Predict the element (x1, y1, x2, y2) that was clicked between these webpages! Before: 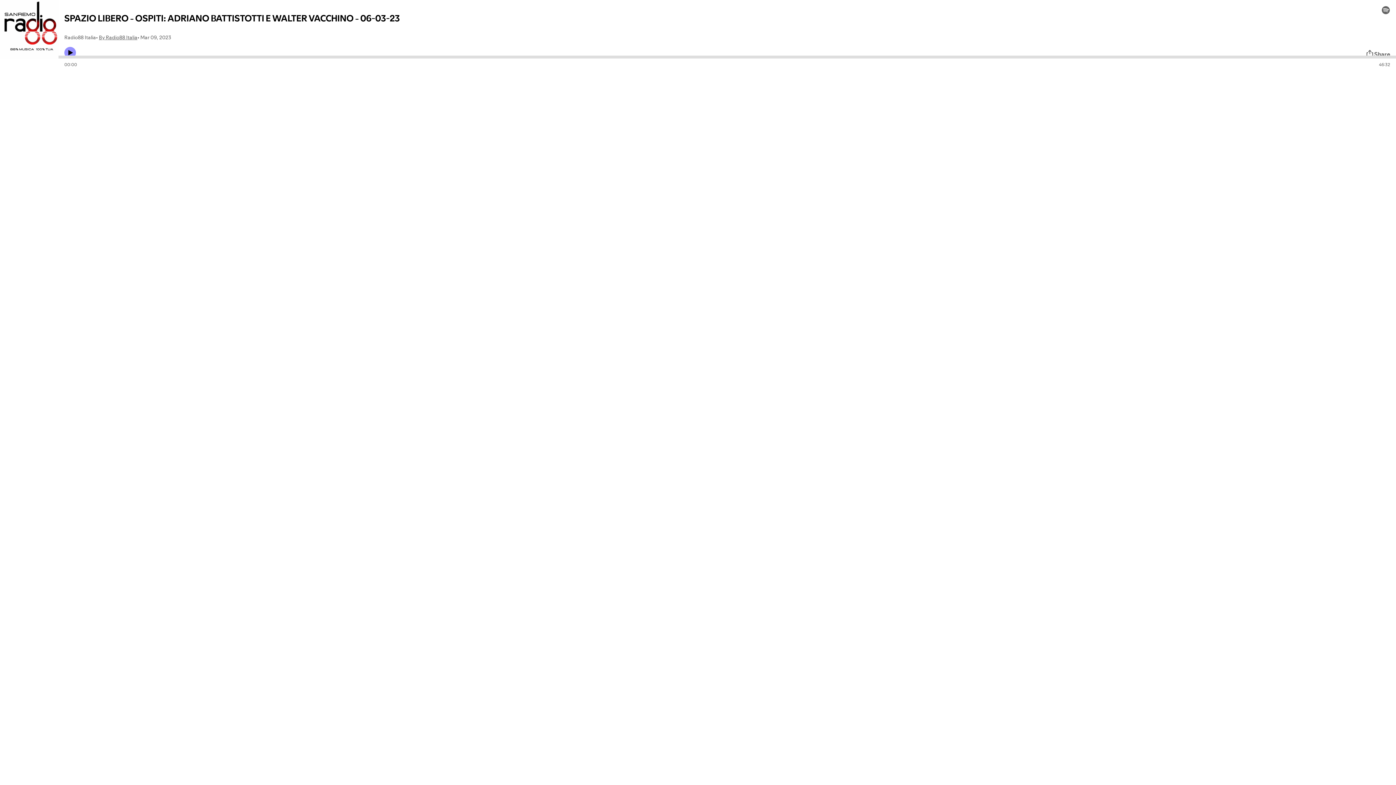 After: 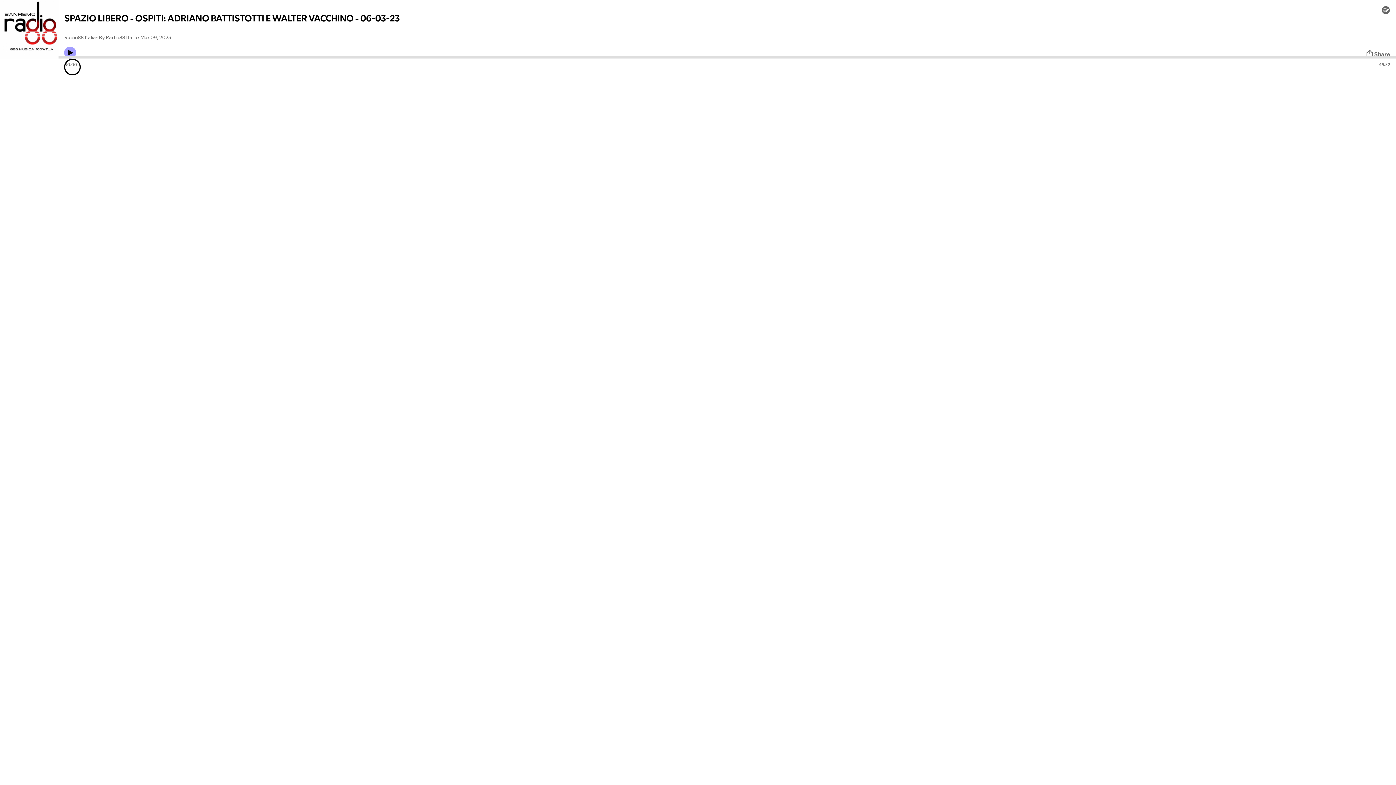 Action: bbox: (64, 46, 76, 58) label: Play icon